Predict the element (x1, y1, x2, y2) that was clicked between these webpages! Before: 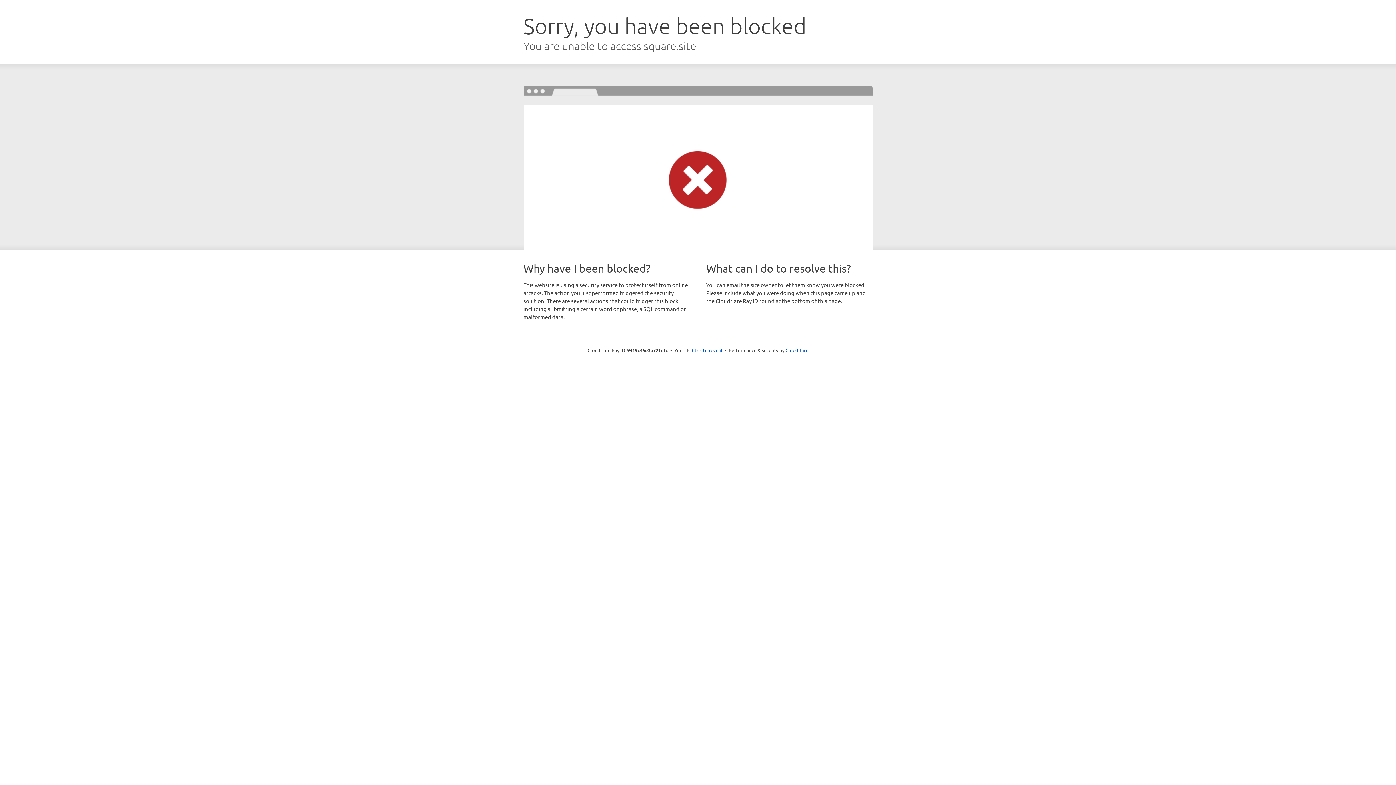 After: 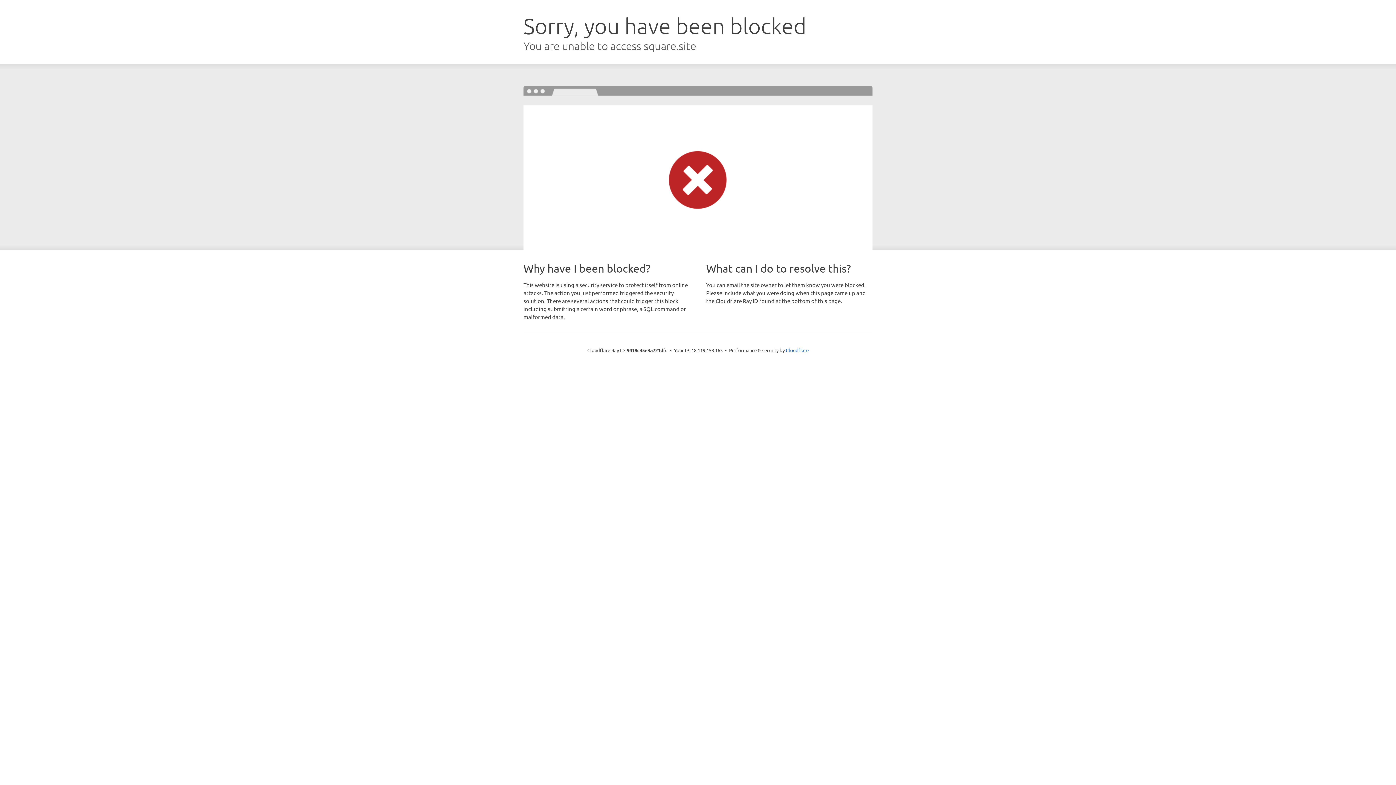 Action: label: Click to reveal bbox: (692, 346, 722, 353)